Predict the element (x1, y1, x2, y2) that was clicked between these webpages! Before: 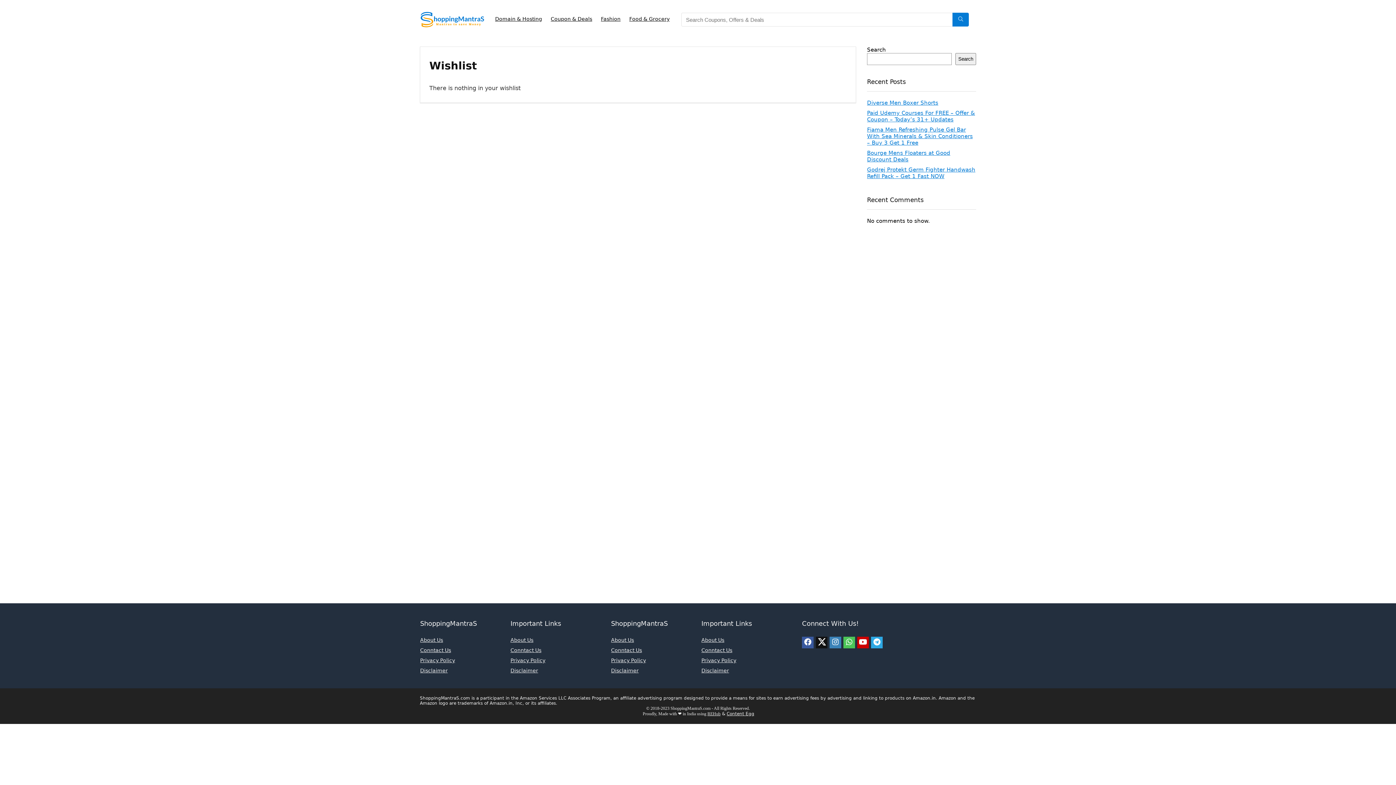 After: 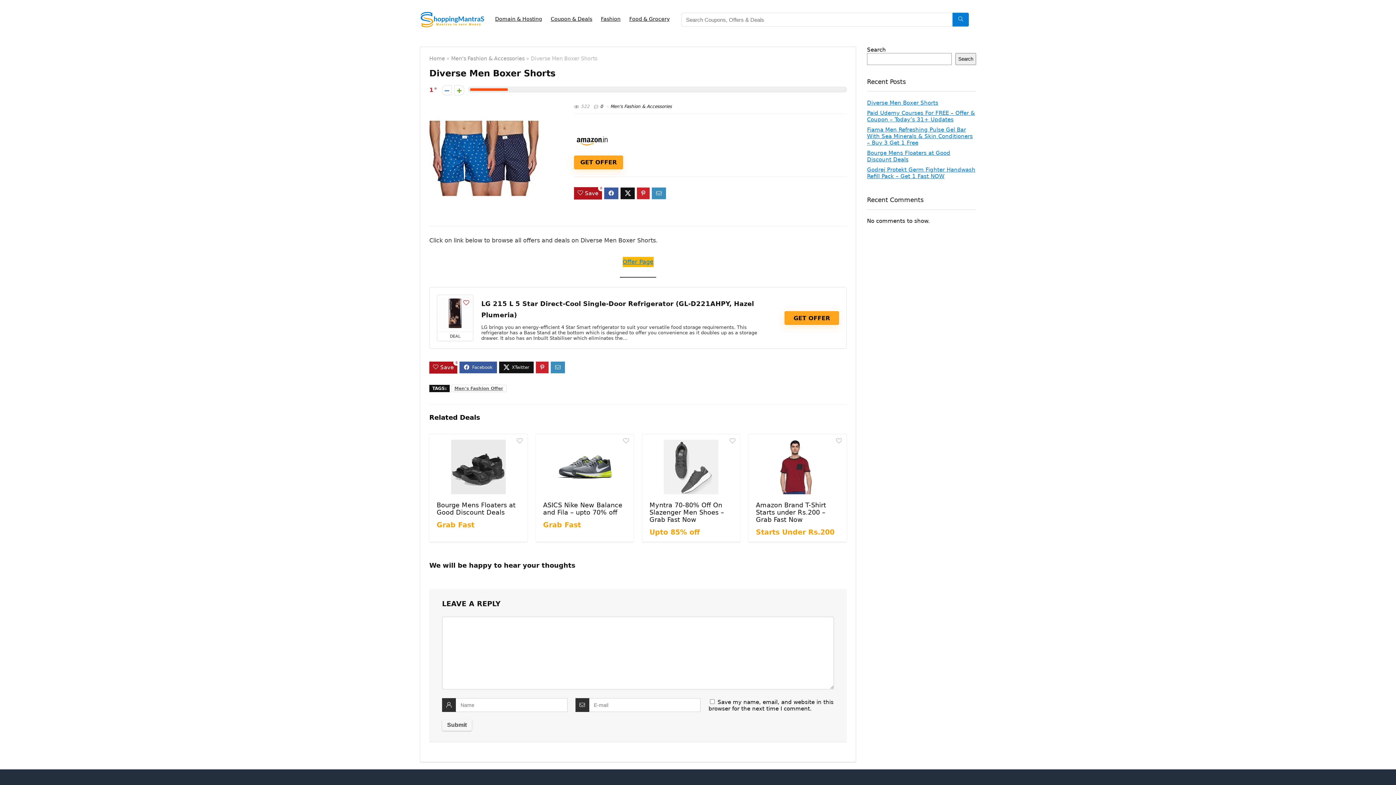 Action: label: Diverse Men Boxer Shorts bbox: (867, 99, 938, 106)